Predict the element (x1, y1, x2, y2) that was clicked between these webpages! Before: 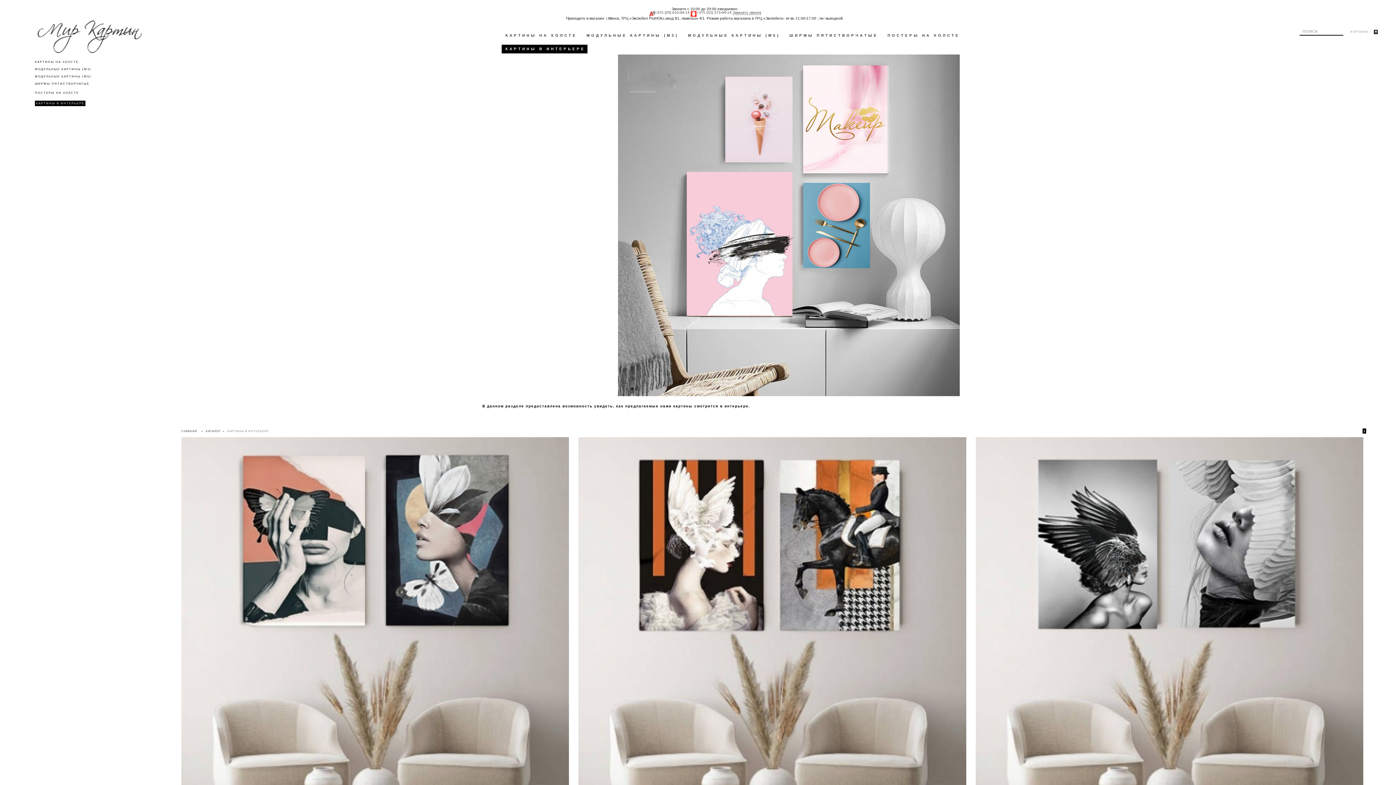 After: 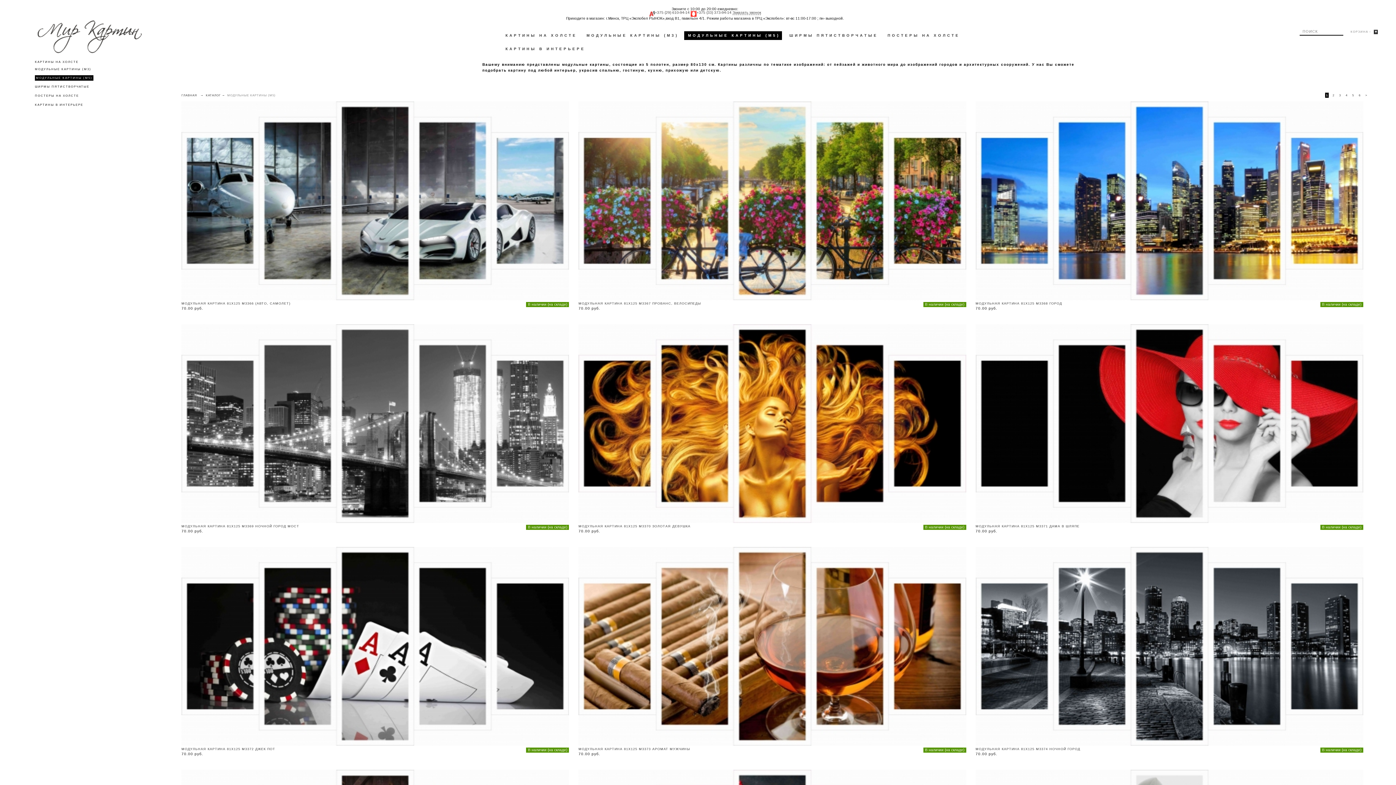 Action: bbox: (34, 74, 91, 78) label: МОДУЛЬНЫЕ КАРТИНЫ (М5)